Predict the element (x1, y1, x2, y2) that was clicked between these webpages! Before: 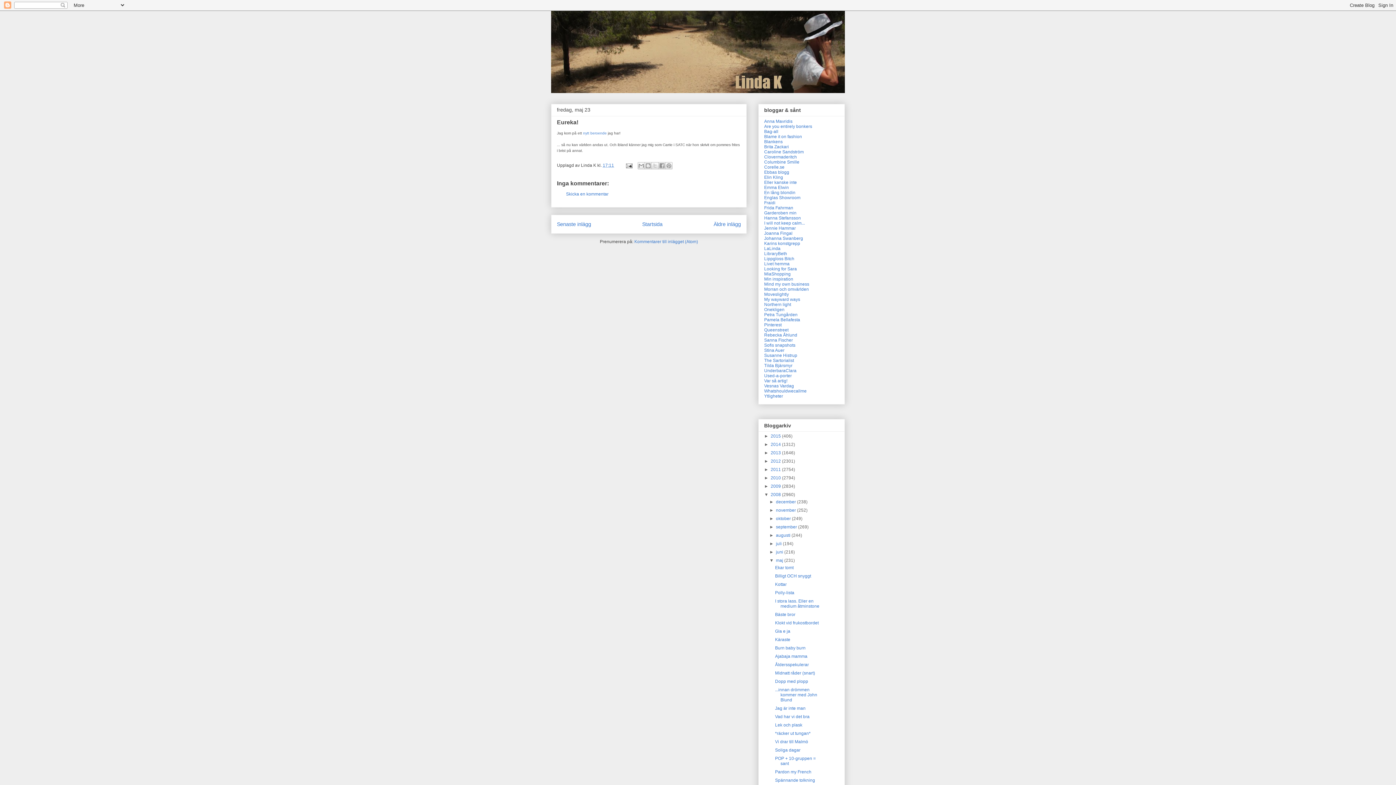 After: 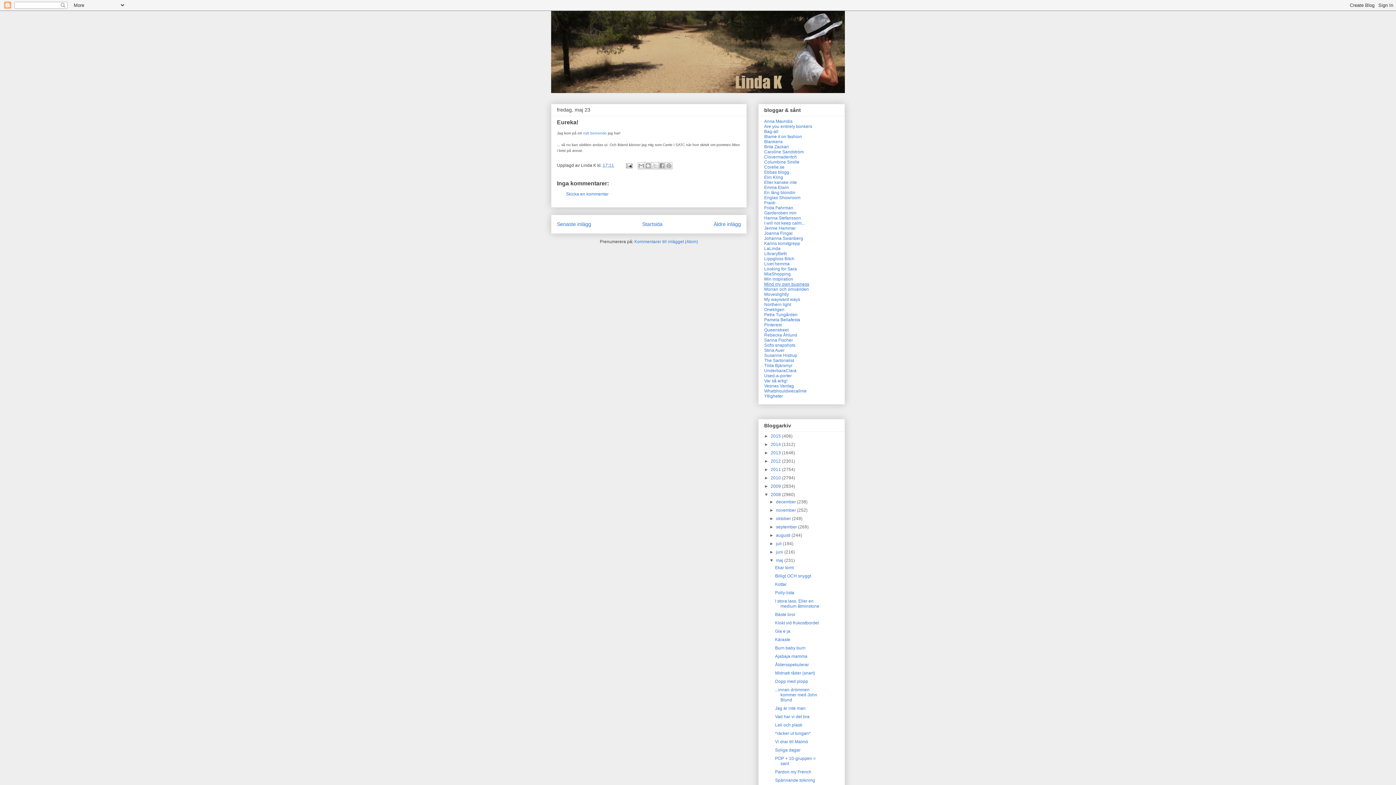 Action: label: Mind my own business bbox: (764, 281, 809, 287)